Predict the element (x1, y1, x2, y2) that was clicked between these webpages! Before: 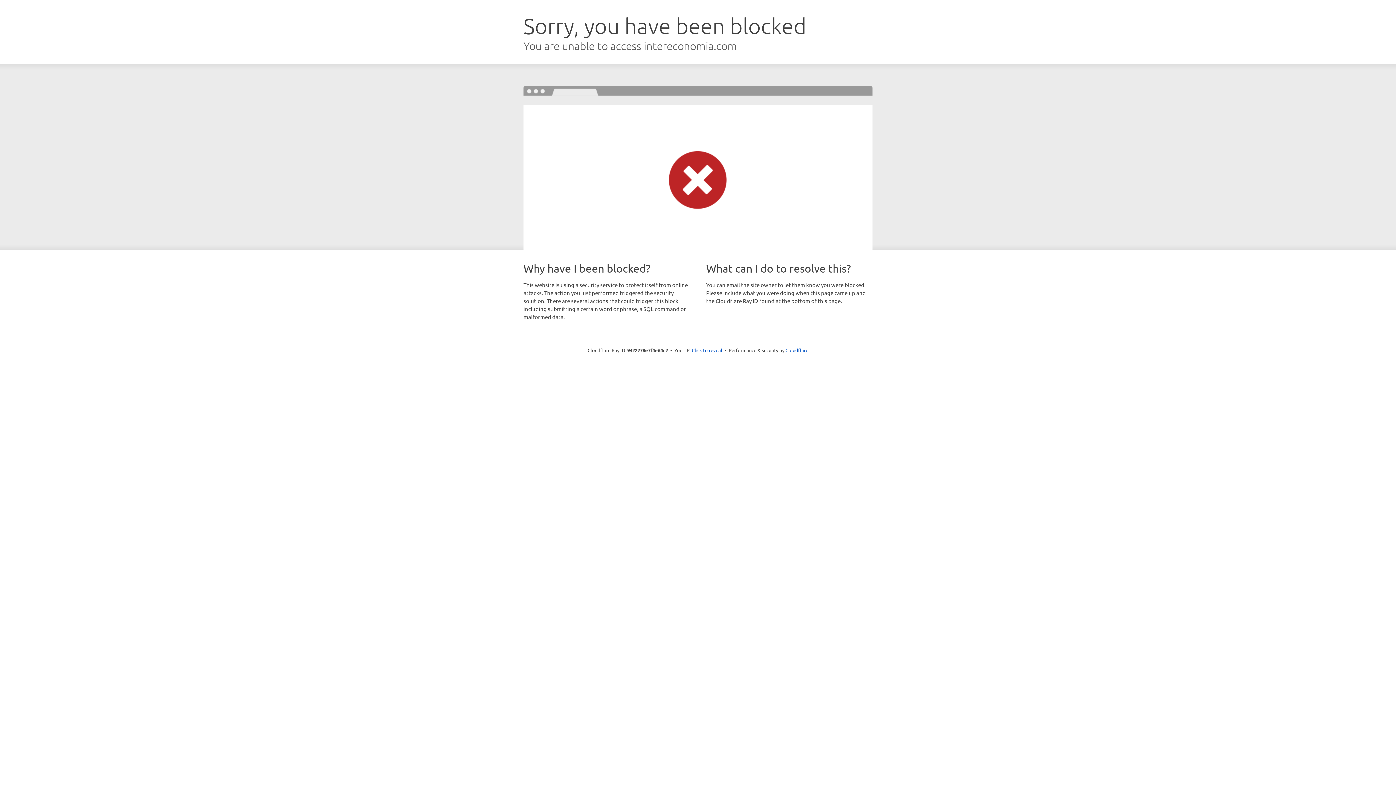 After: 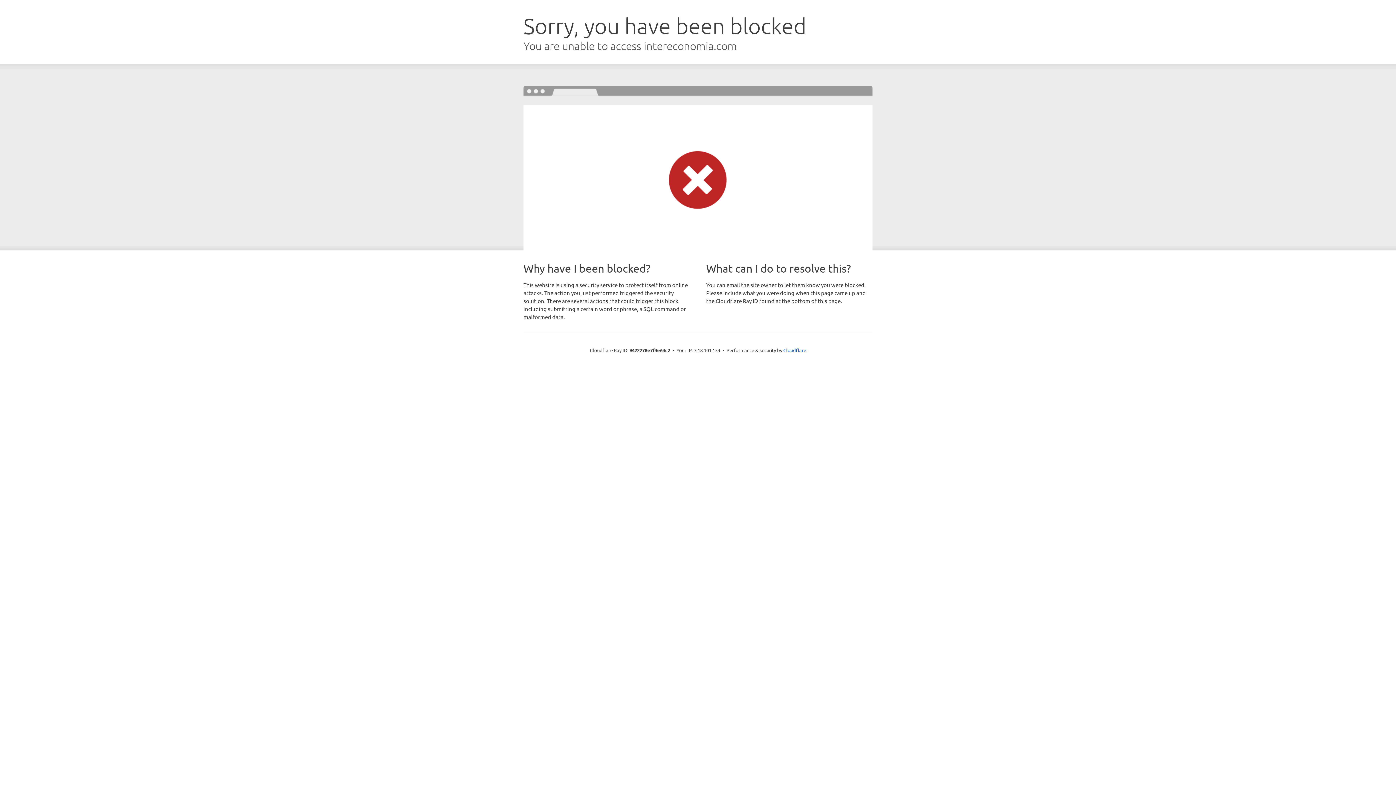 Action: label: Click to reveal bbox: (692, 346, 722, 353)